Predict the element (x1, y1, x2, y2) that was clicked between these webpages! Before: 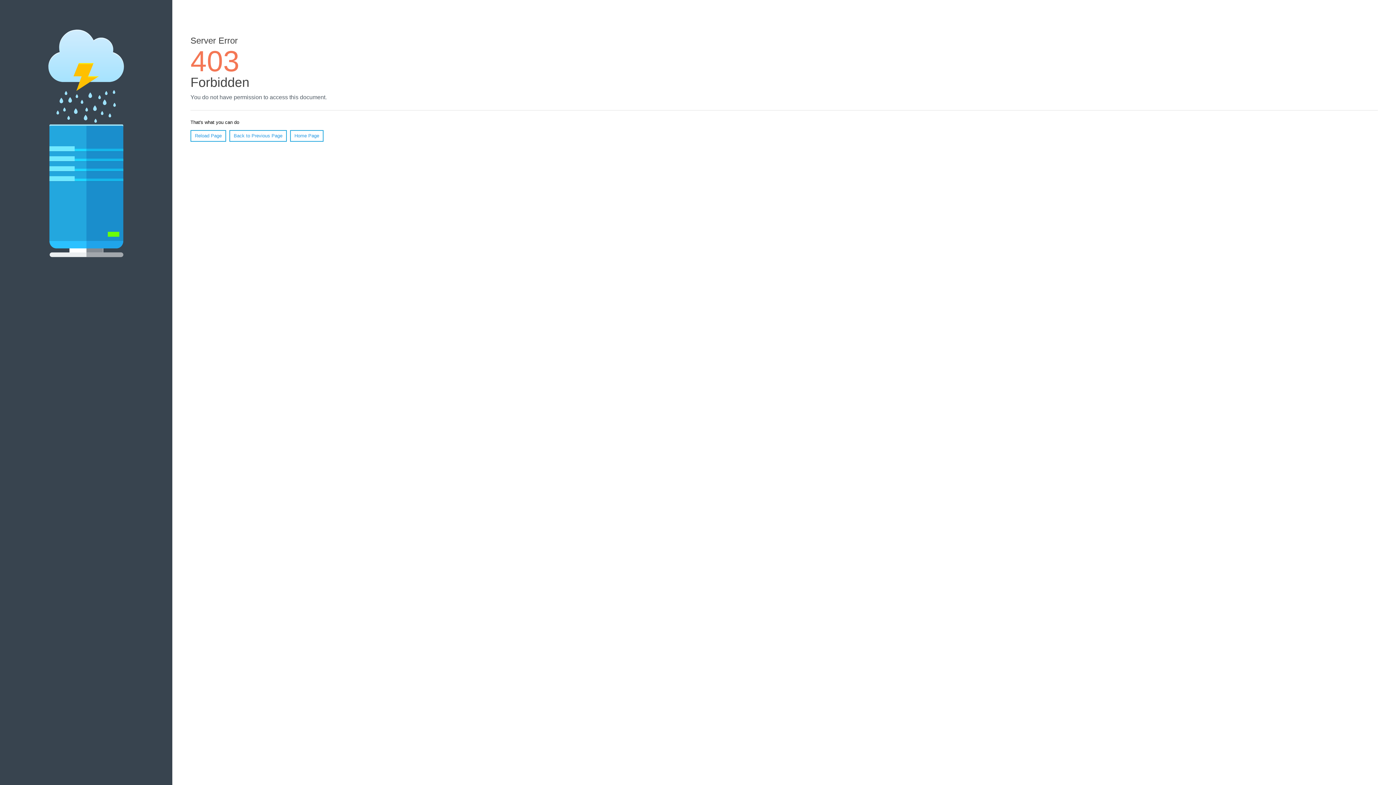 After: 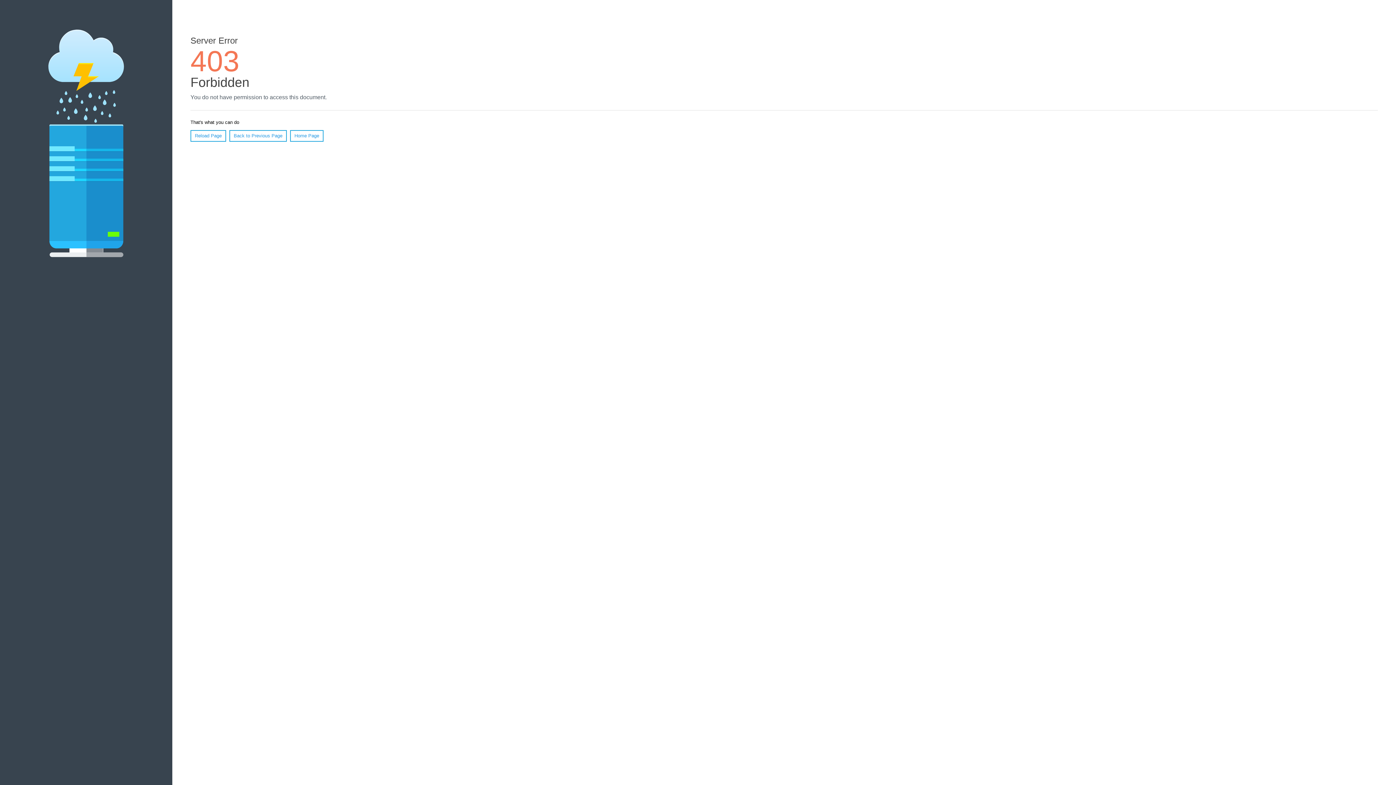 Action: bbox: (290, 130, 323, 141) label: Home Page